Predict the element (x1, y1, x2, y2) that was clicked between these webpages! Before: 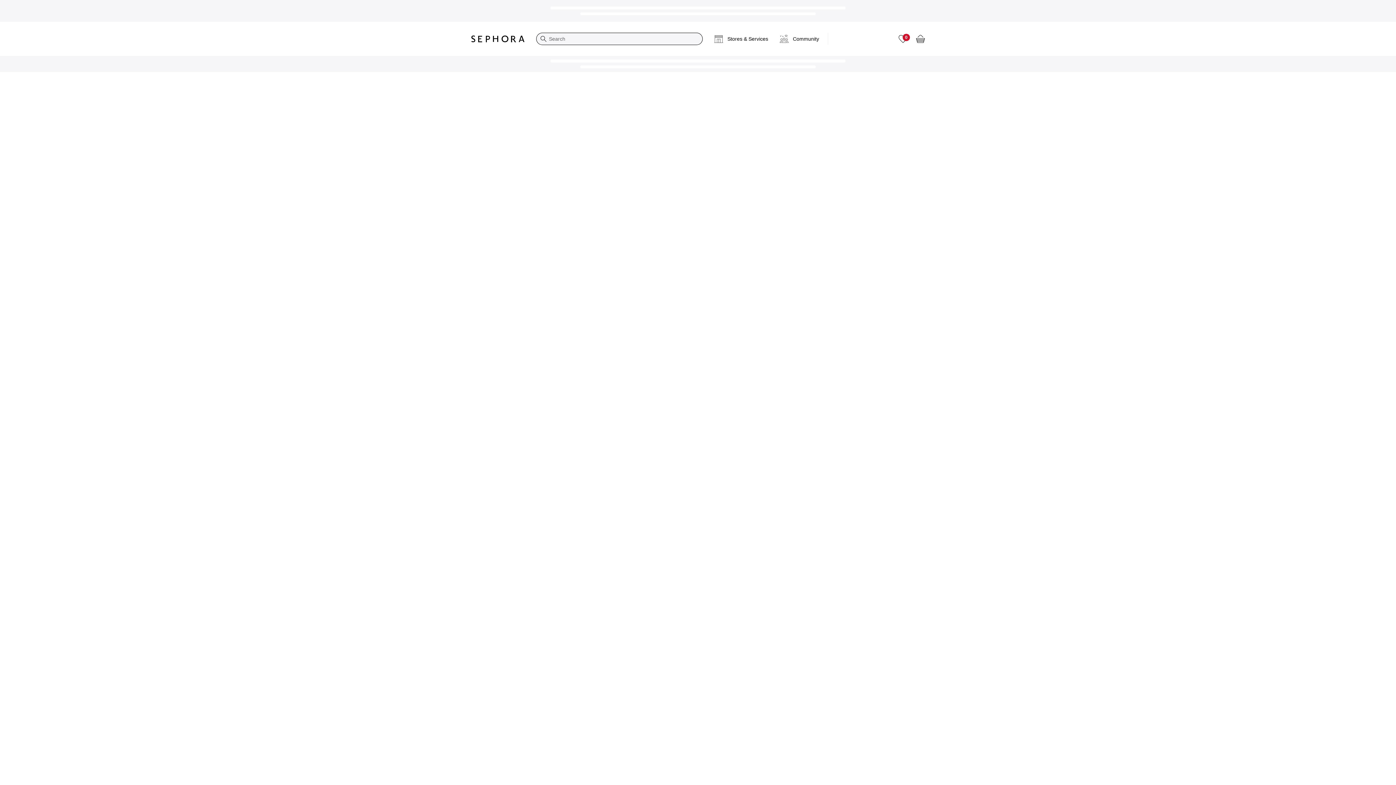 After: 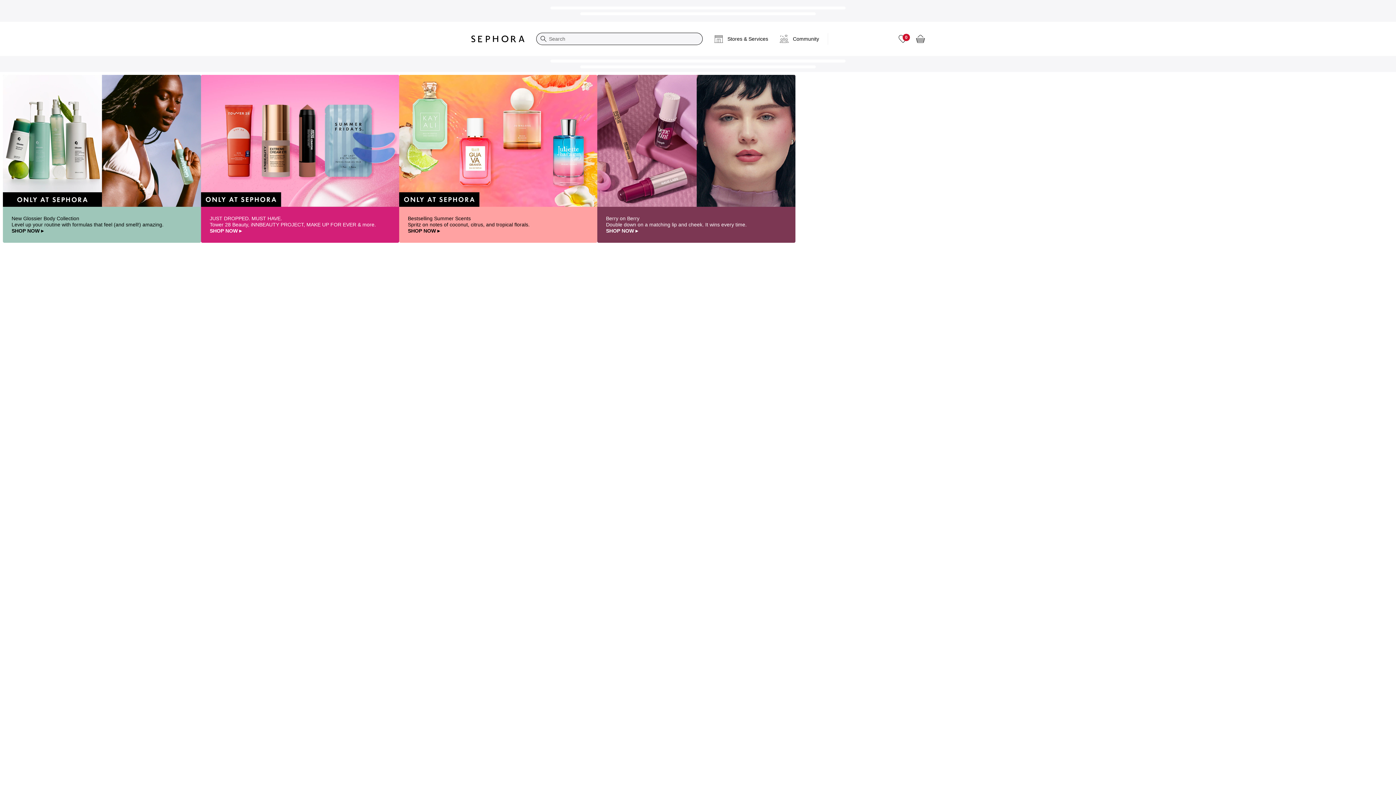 Action: bbox: (465, 29, 530, 48) label: Sephora Homepage